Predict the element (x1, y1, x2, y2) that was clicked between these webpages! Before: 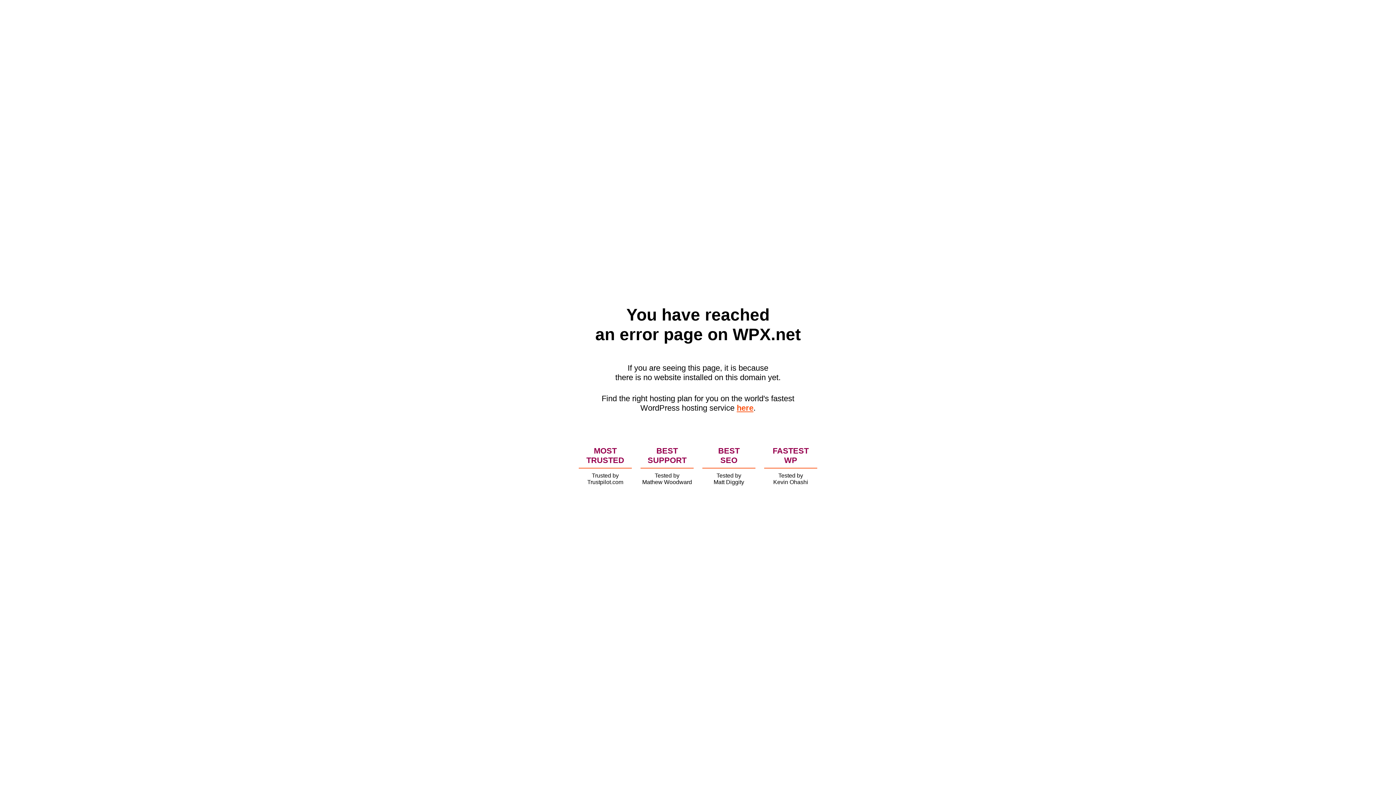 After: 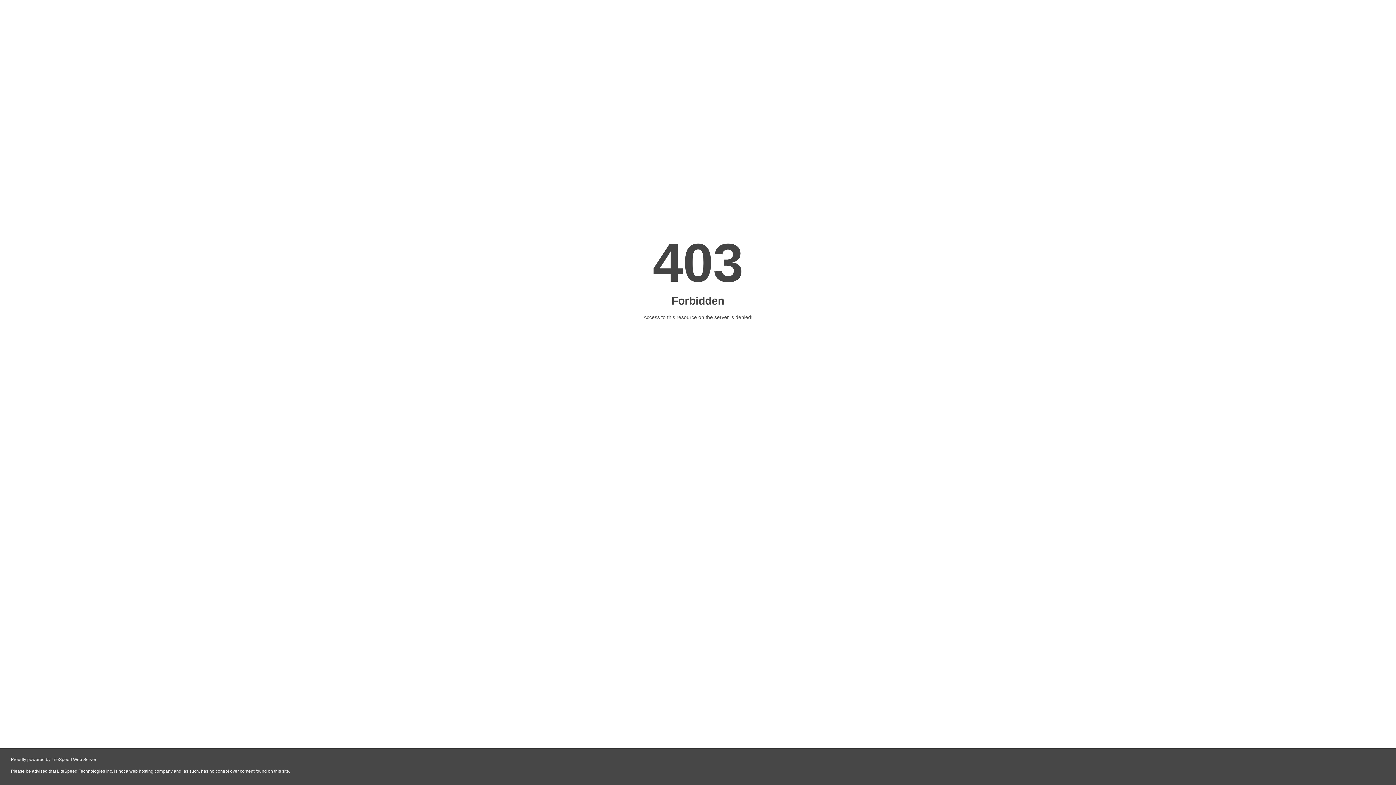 Action: label: here bbox: (736, 403, 753, 412)